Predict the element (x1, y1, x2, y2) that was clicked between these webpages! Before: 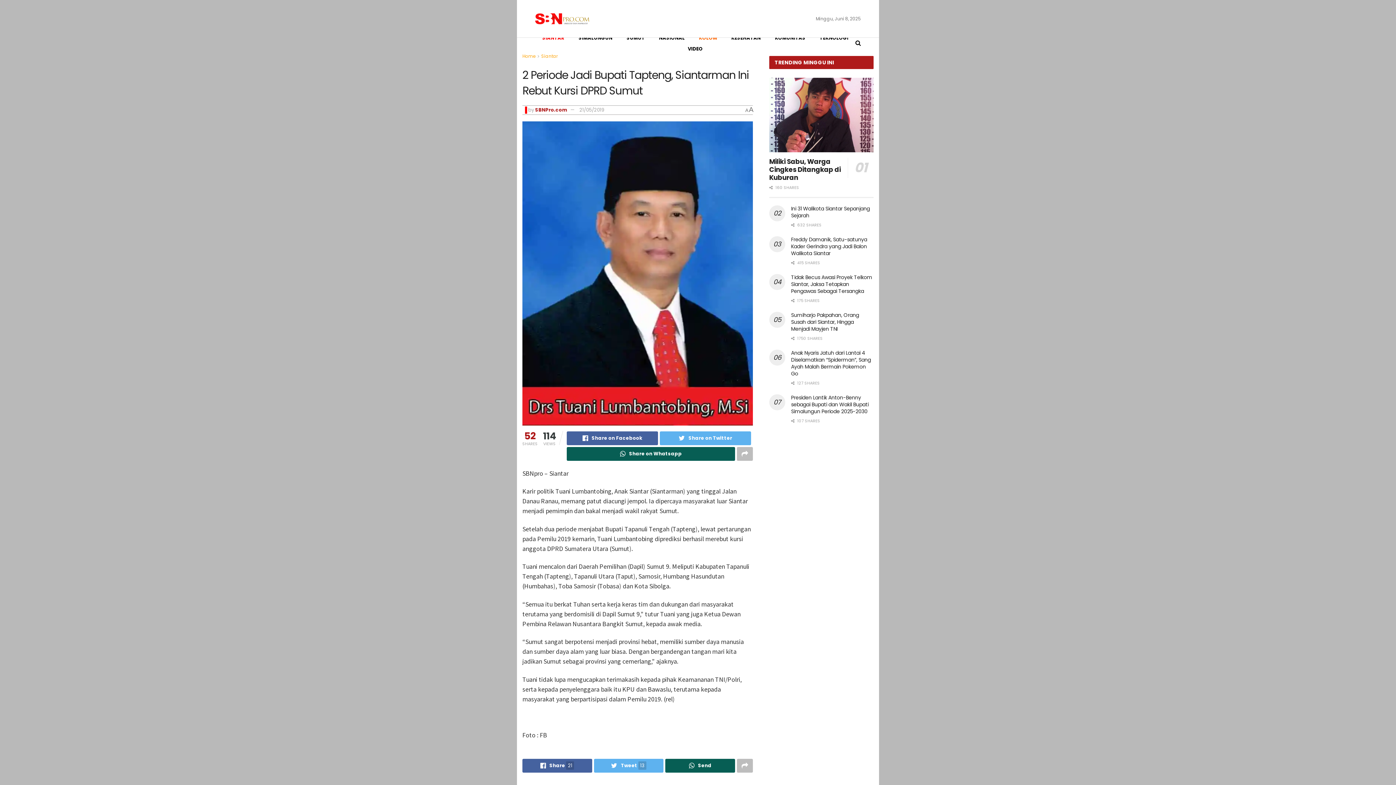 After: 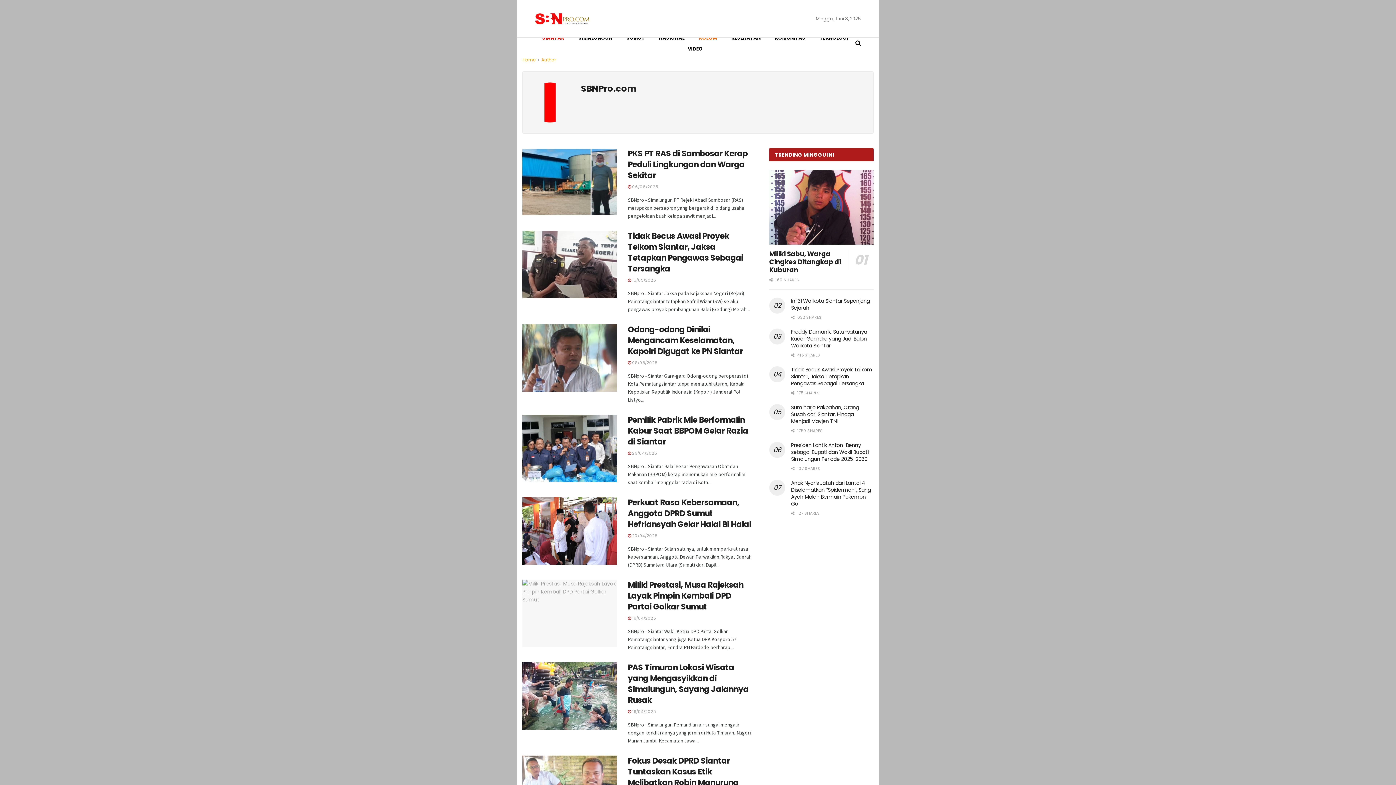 Action: label: SBNPro.com bbox: (535, 106, 567, 113)